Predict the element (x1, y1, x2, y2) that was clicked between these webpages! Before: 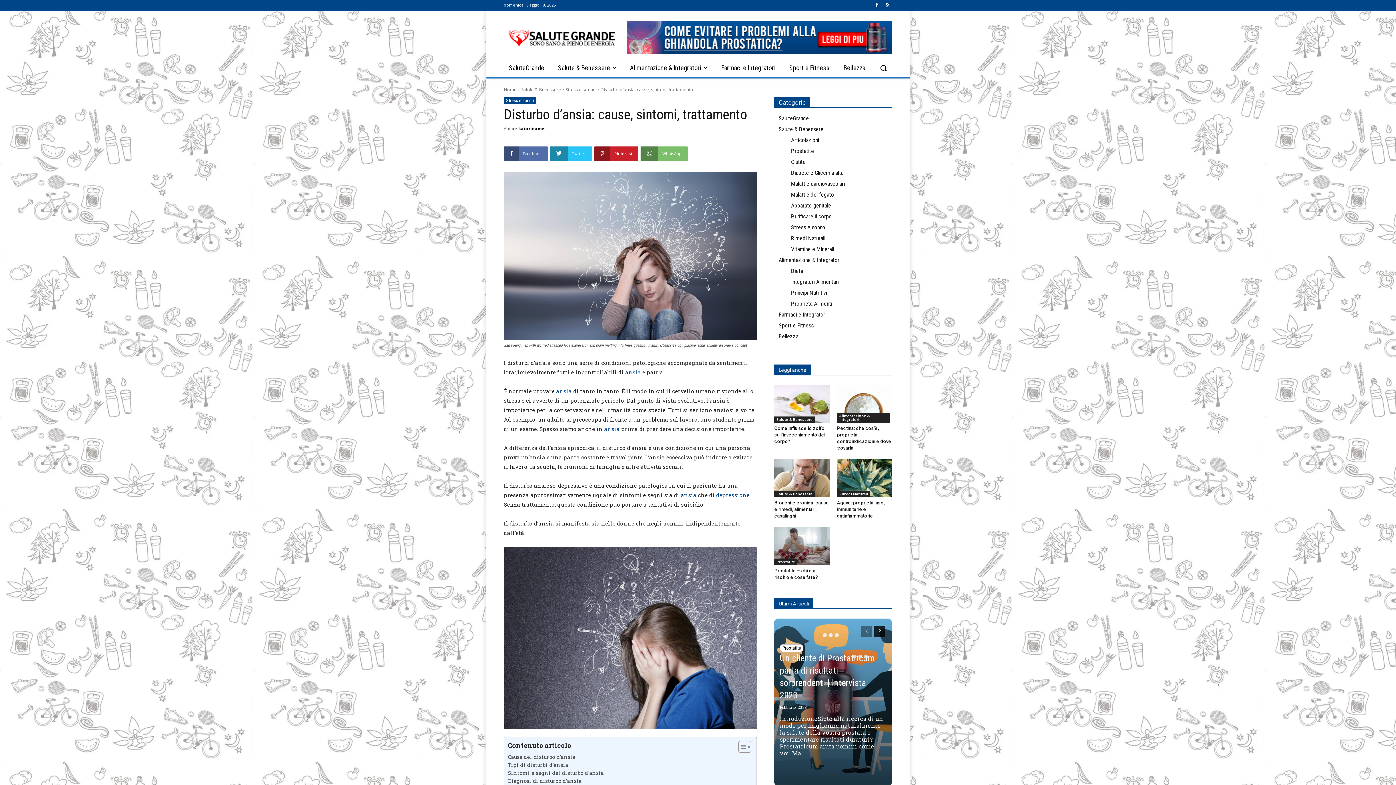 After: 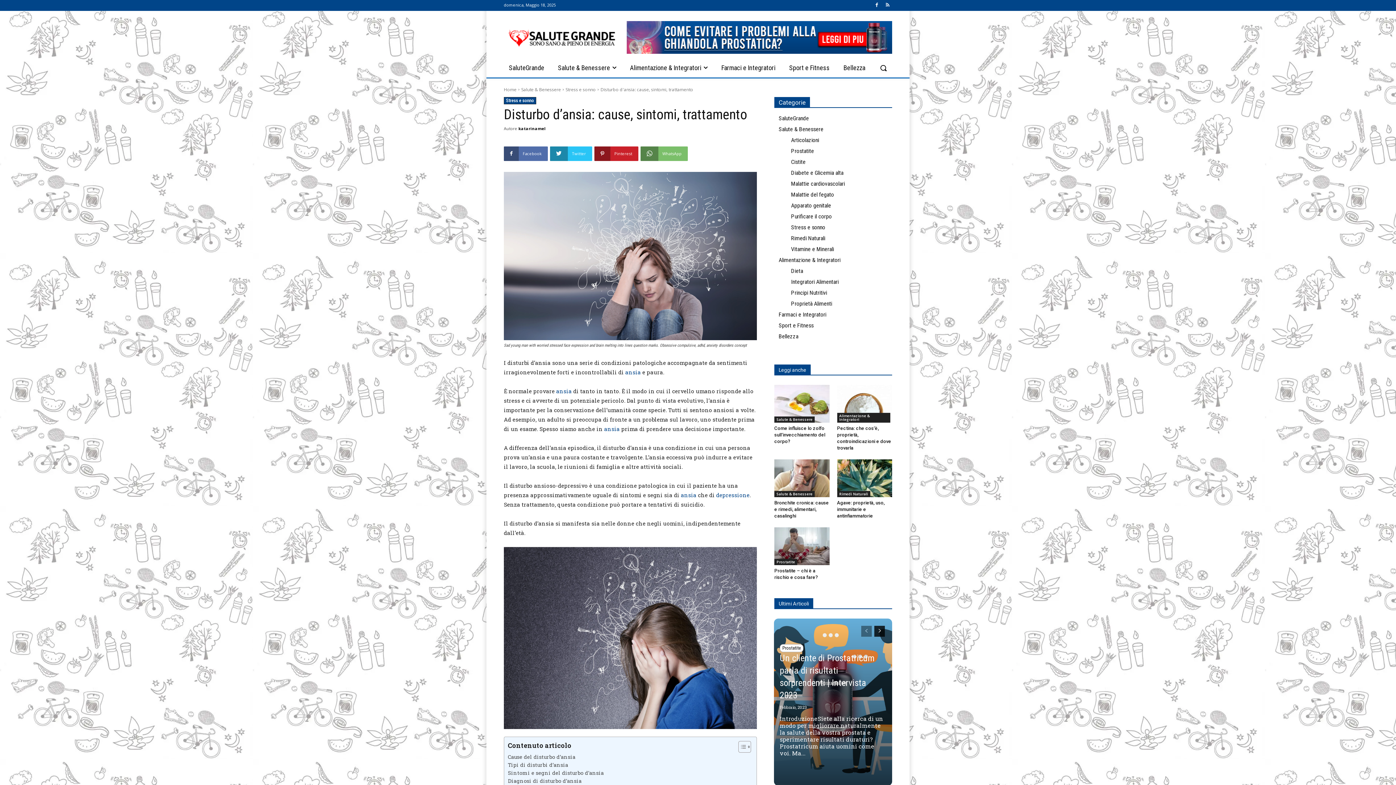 Action: label: prev-page bbox: (861, 626, 872, 637)